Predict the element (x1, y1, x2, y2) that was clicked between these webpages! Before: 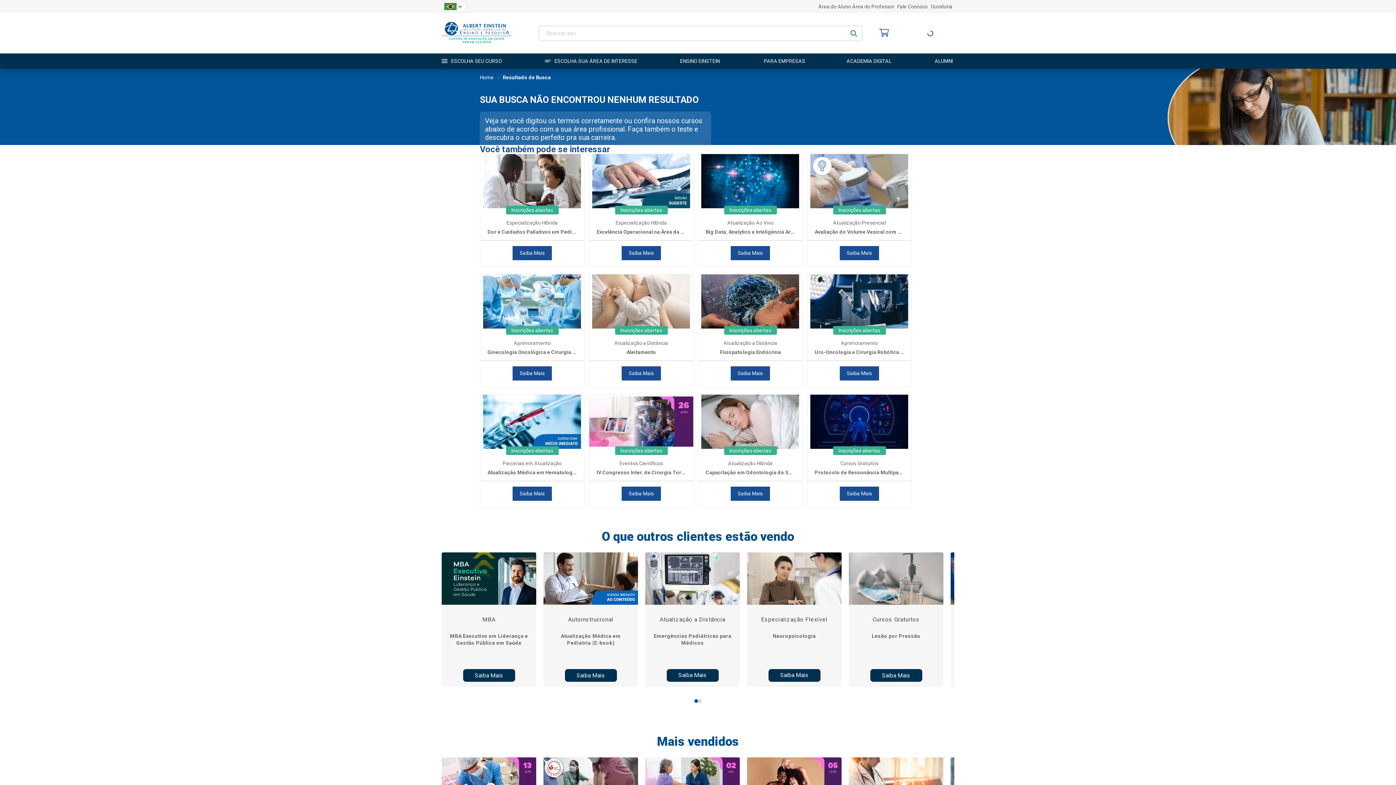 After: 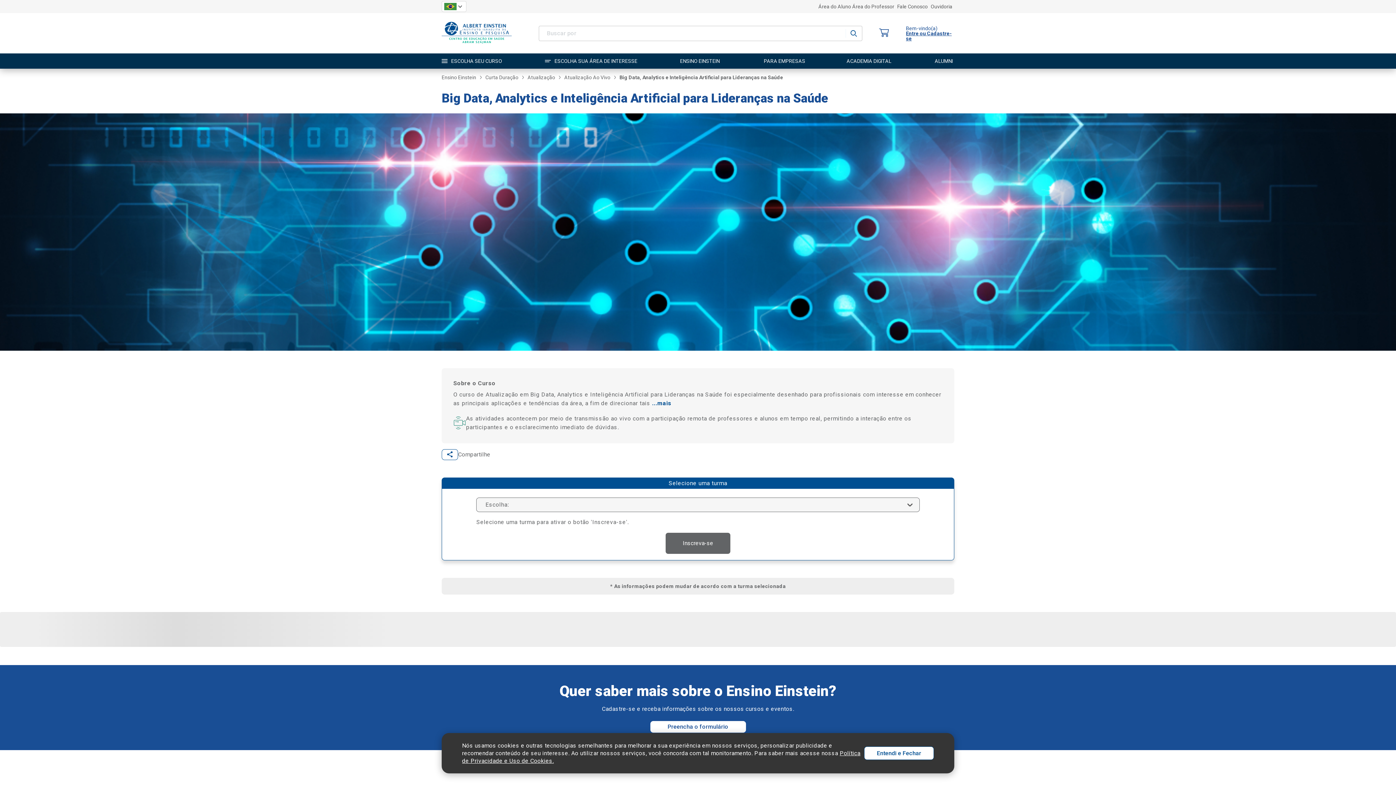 Action: label: Big Data, Analytics e Inteligência Artificial para Lideranças na Saúde bbox: (698, 227, 802, 240)